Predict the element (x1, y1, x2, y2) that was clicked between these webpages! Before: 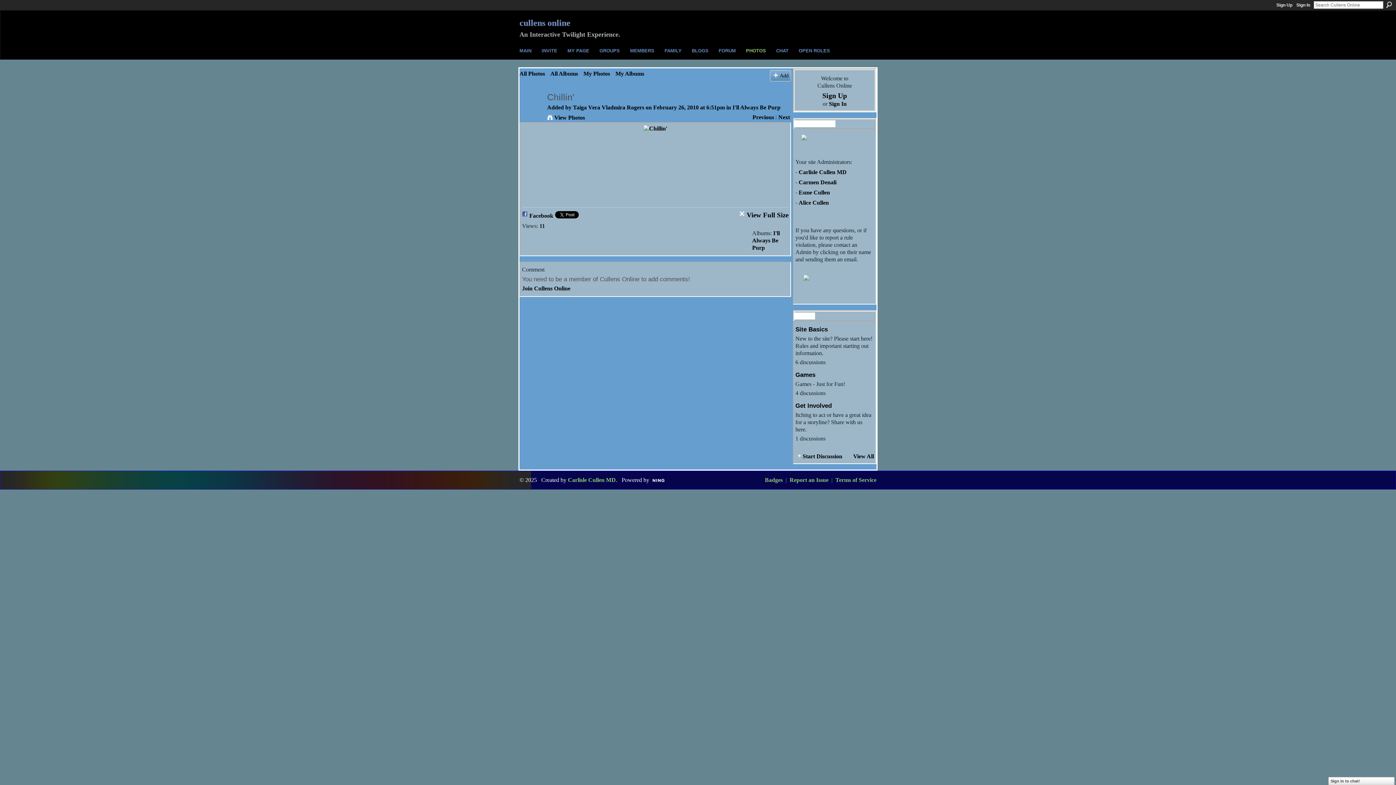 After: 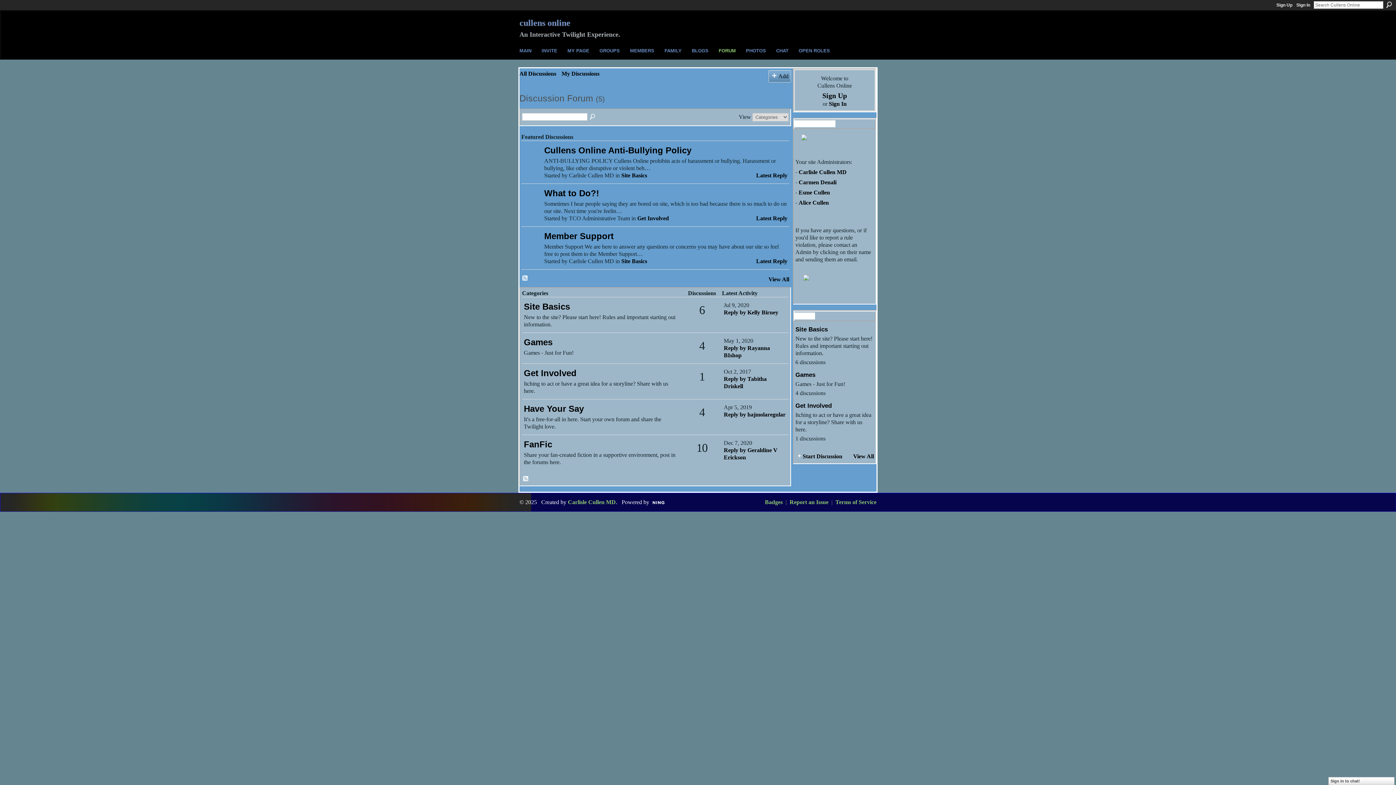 Action: label: FORUM bbox: (718, 48, 736, 53)